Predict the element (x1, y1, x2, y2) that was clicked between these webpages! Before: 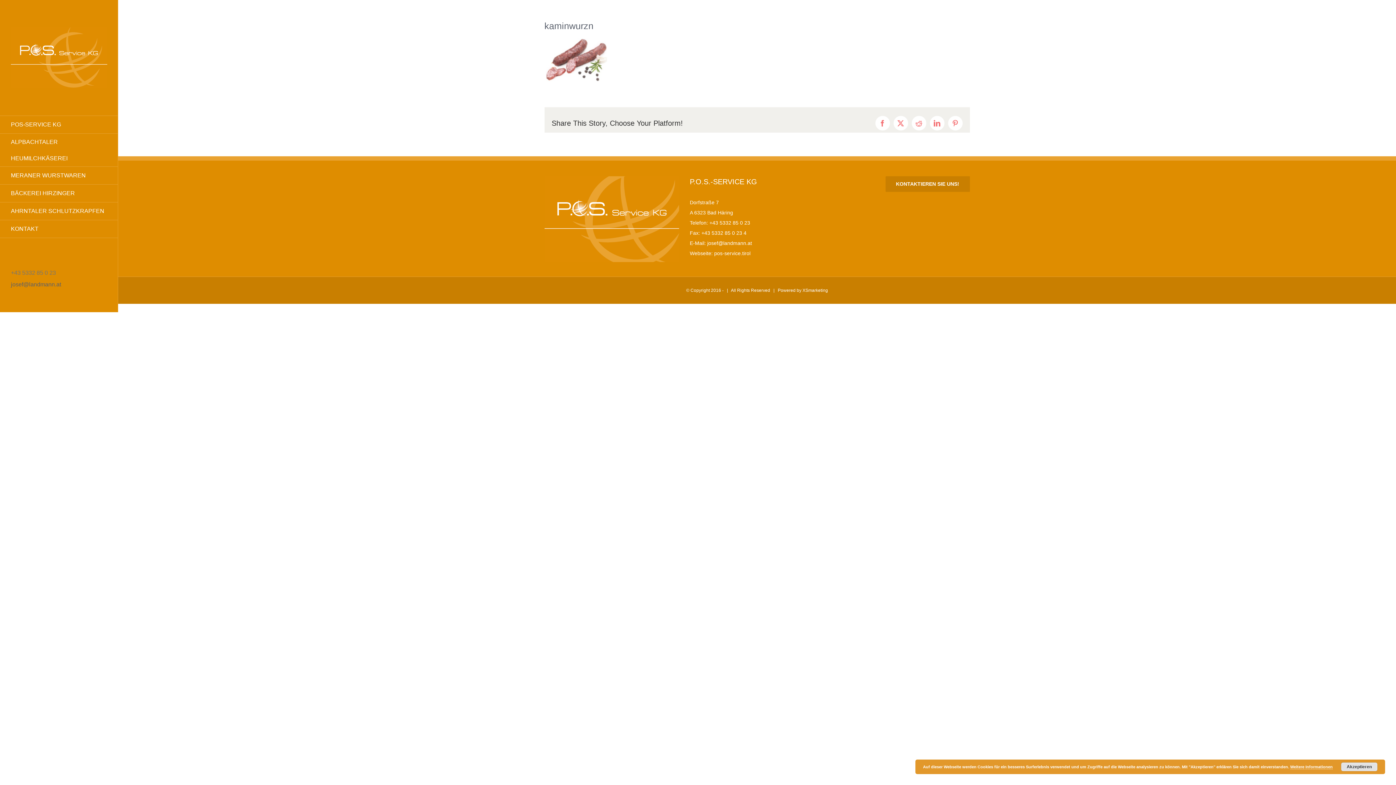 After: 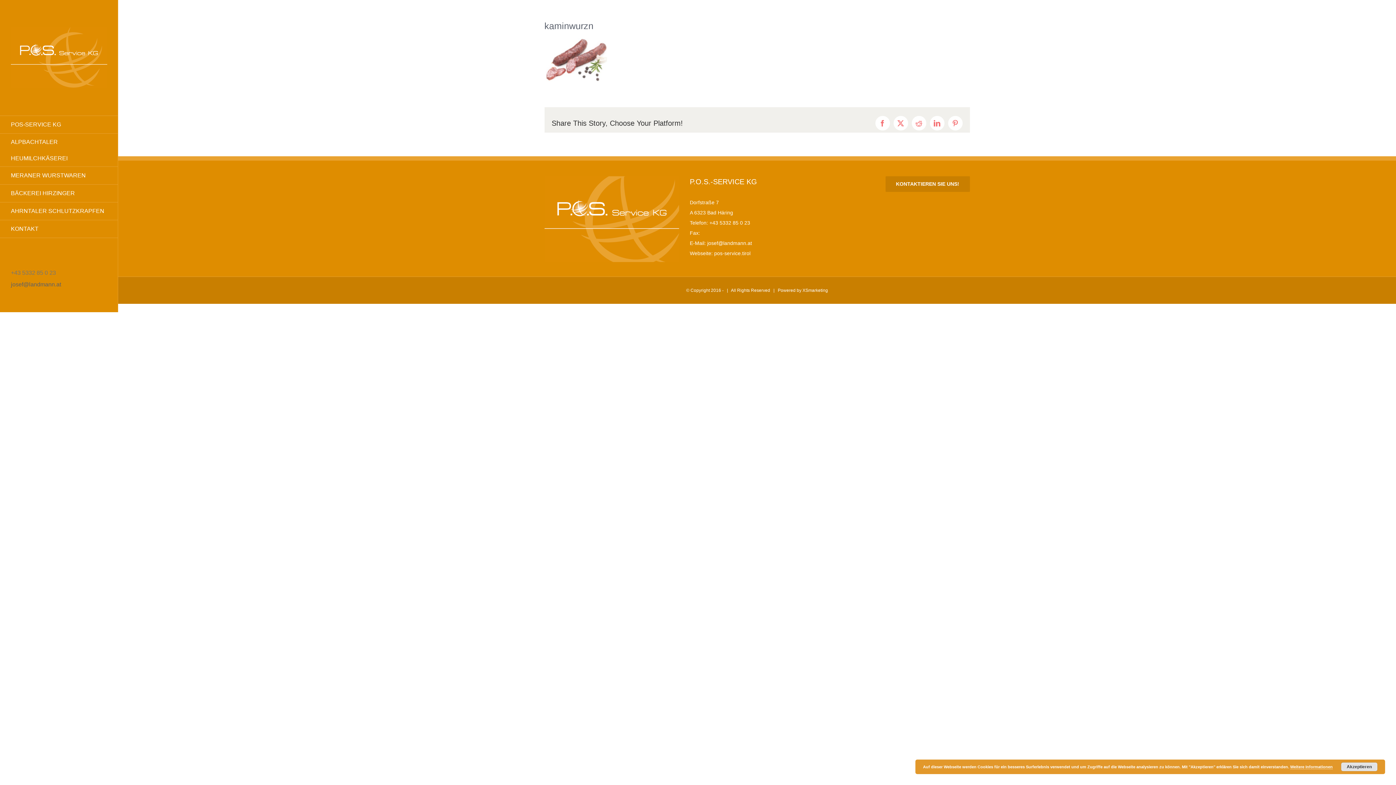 Action: bbox: (701, 230, 746, 235) label: +43 5332 85 0 23 4